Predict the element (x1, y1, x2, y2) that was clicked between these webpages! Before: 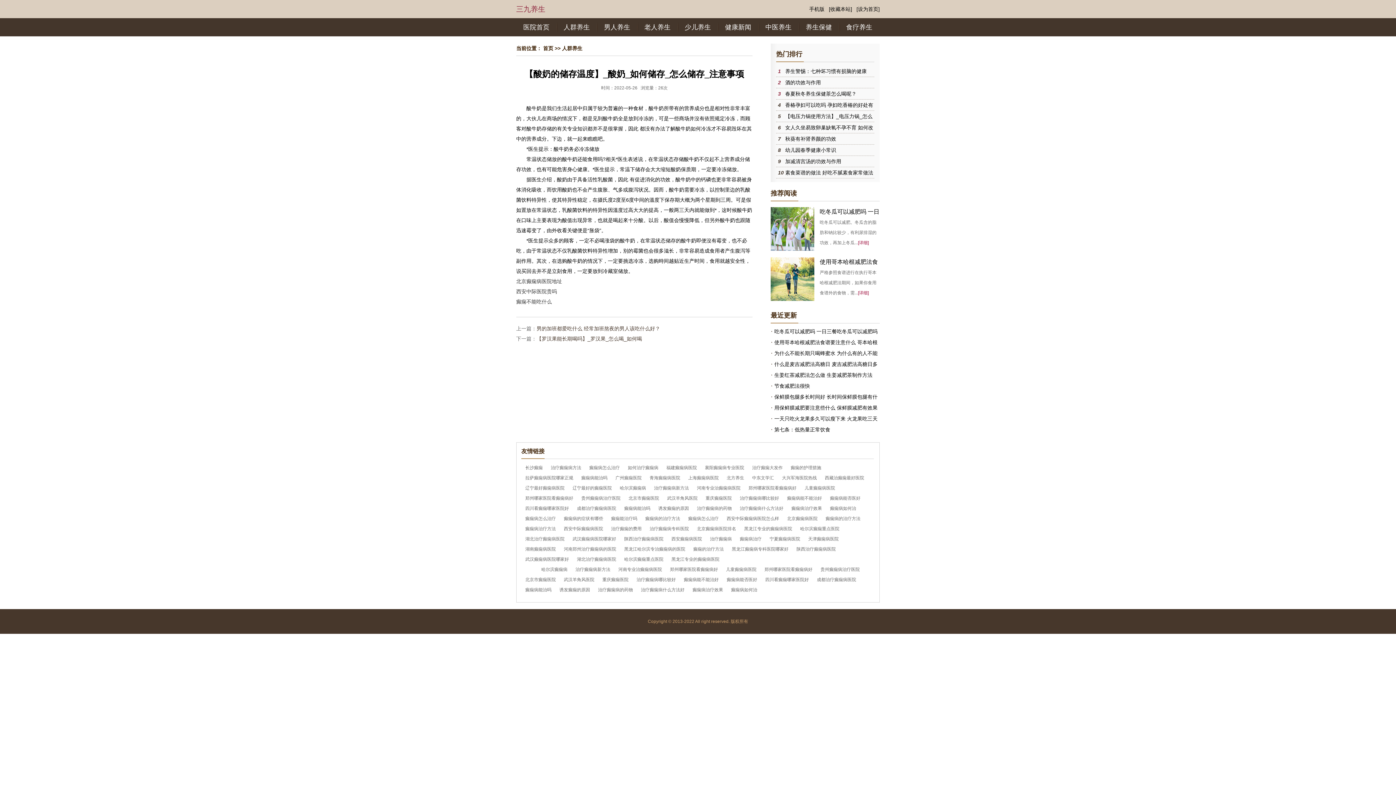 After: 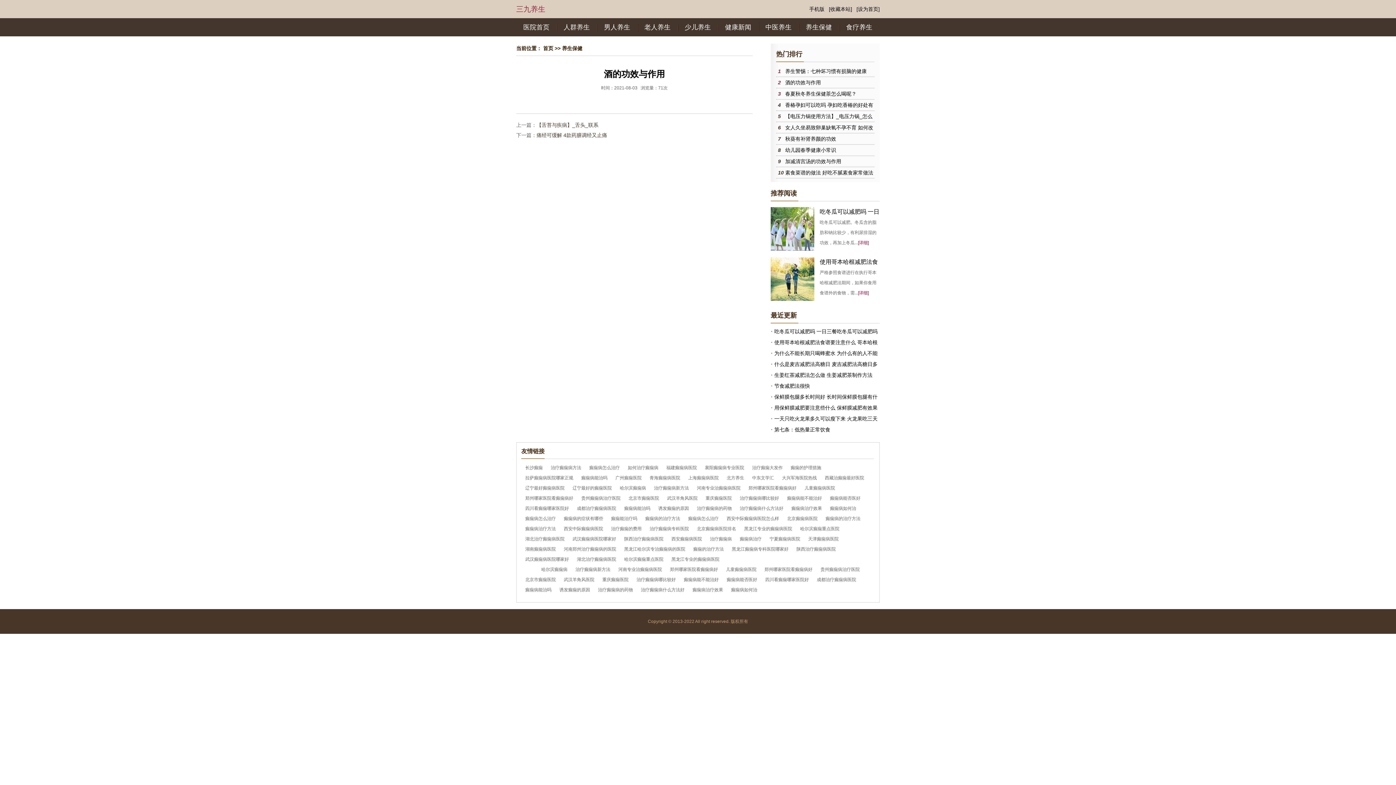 Action: label: 酒的功效与作用 bbox: (785, 79, 821, 85)